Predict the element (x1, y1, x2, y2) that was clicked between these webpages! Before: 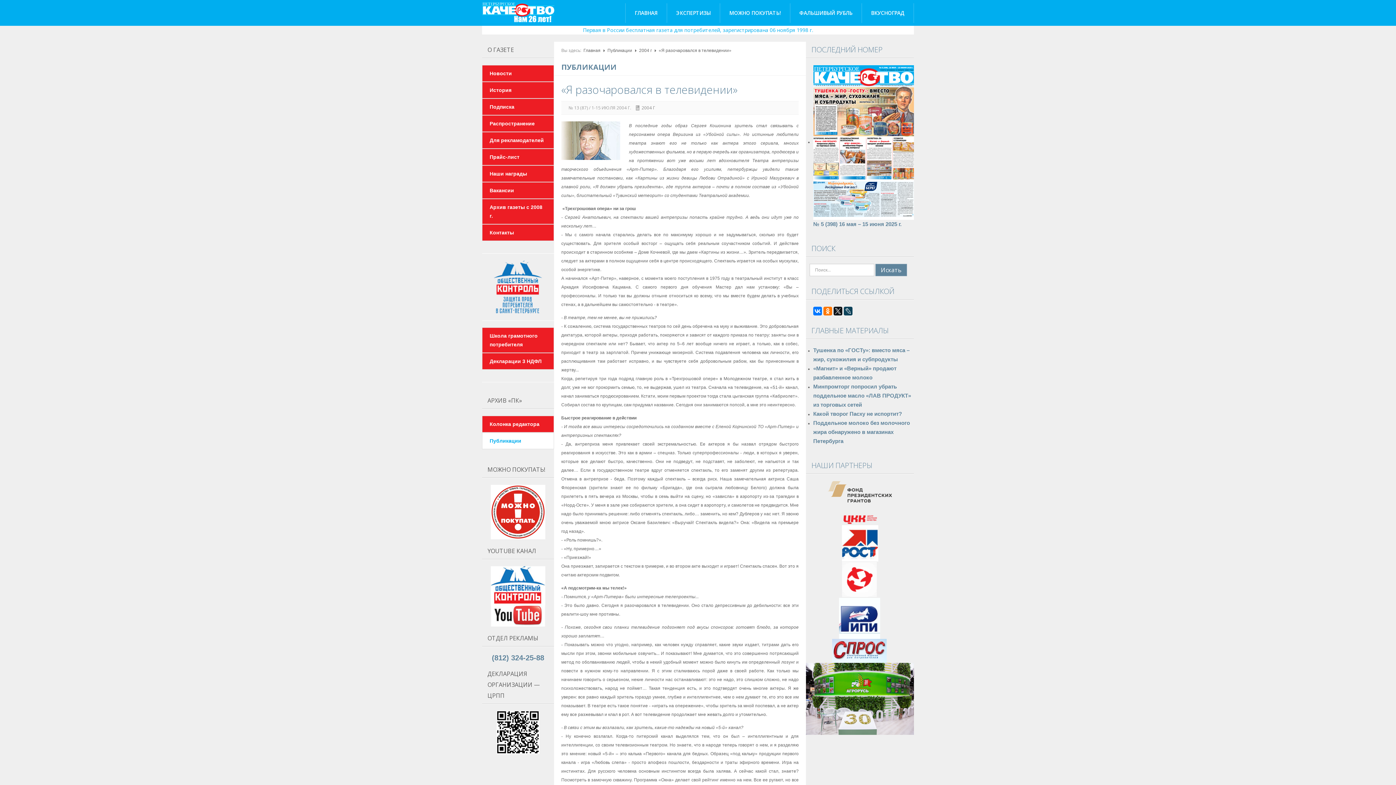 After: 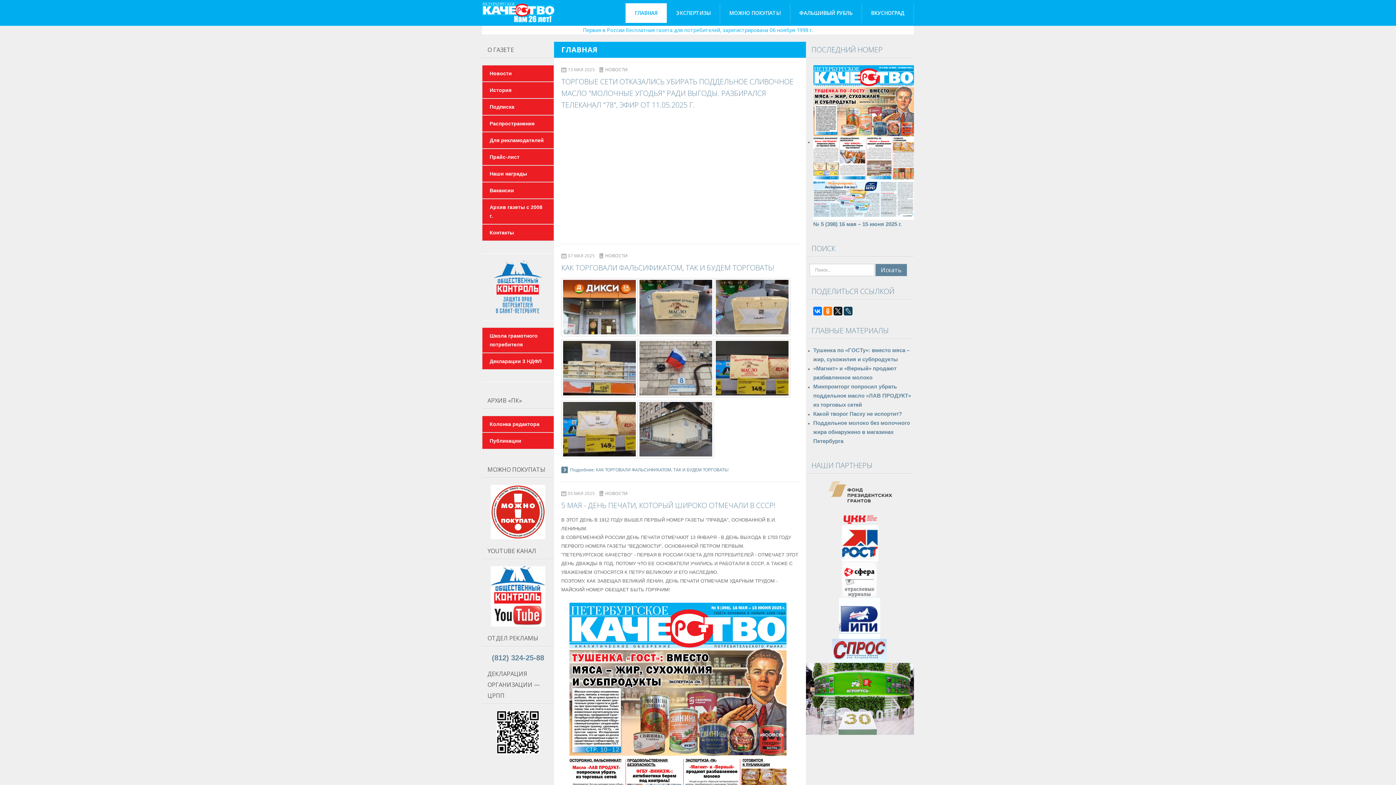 Action: bbox: (482, 1, 554, 22)